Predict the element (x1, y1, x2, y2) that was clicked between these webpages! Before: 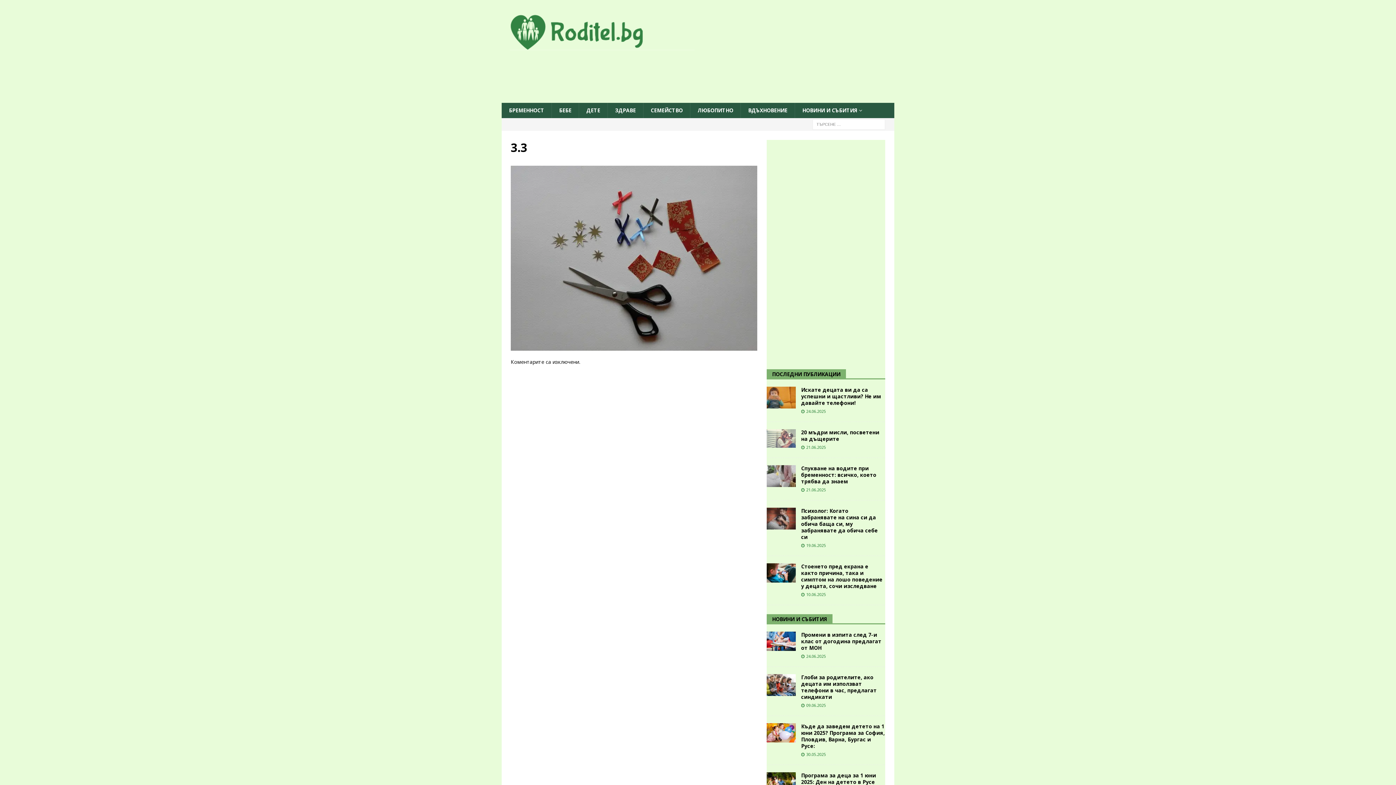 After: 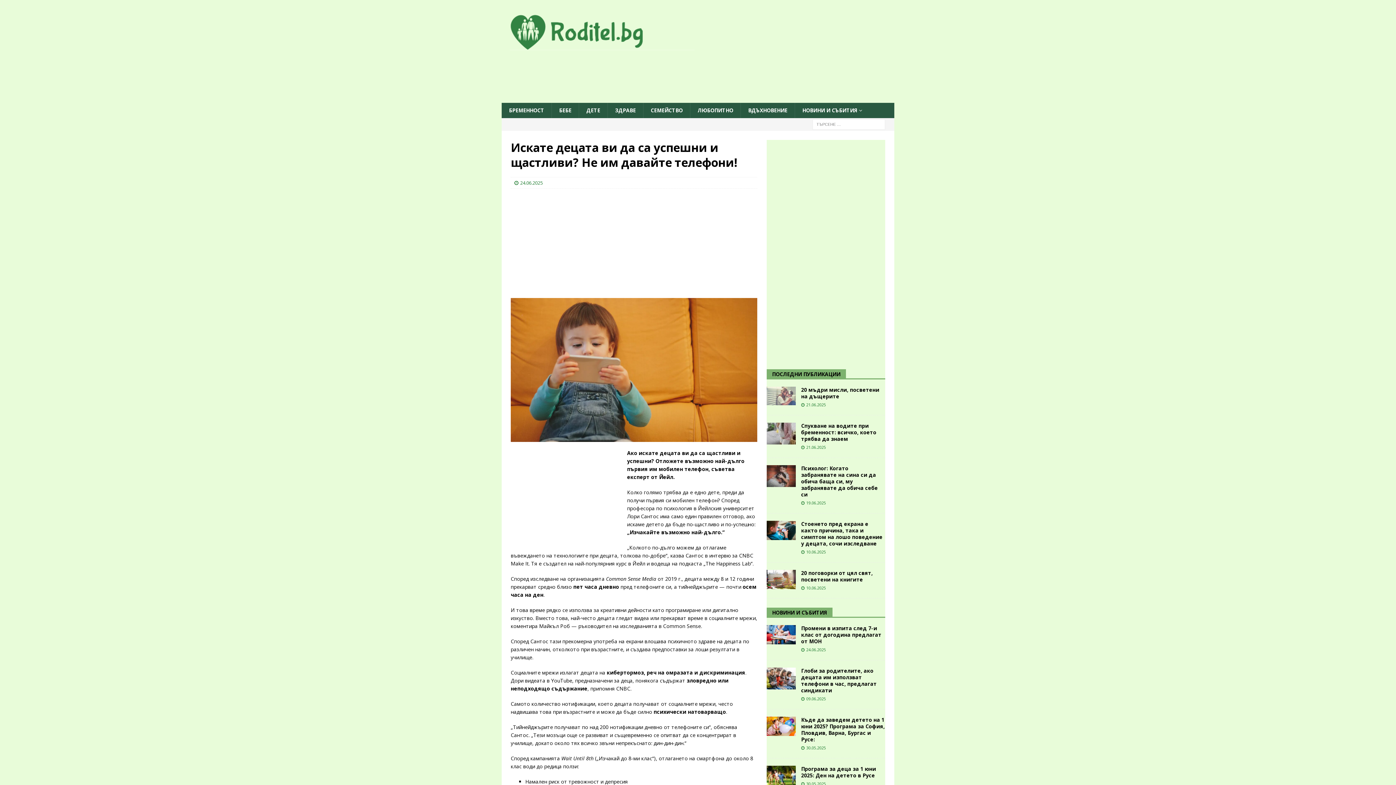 Action: bbox: (766, 386, 795, 408)